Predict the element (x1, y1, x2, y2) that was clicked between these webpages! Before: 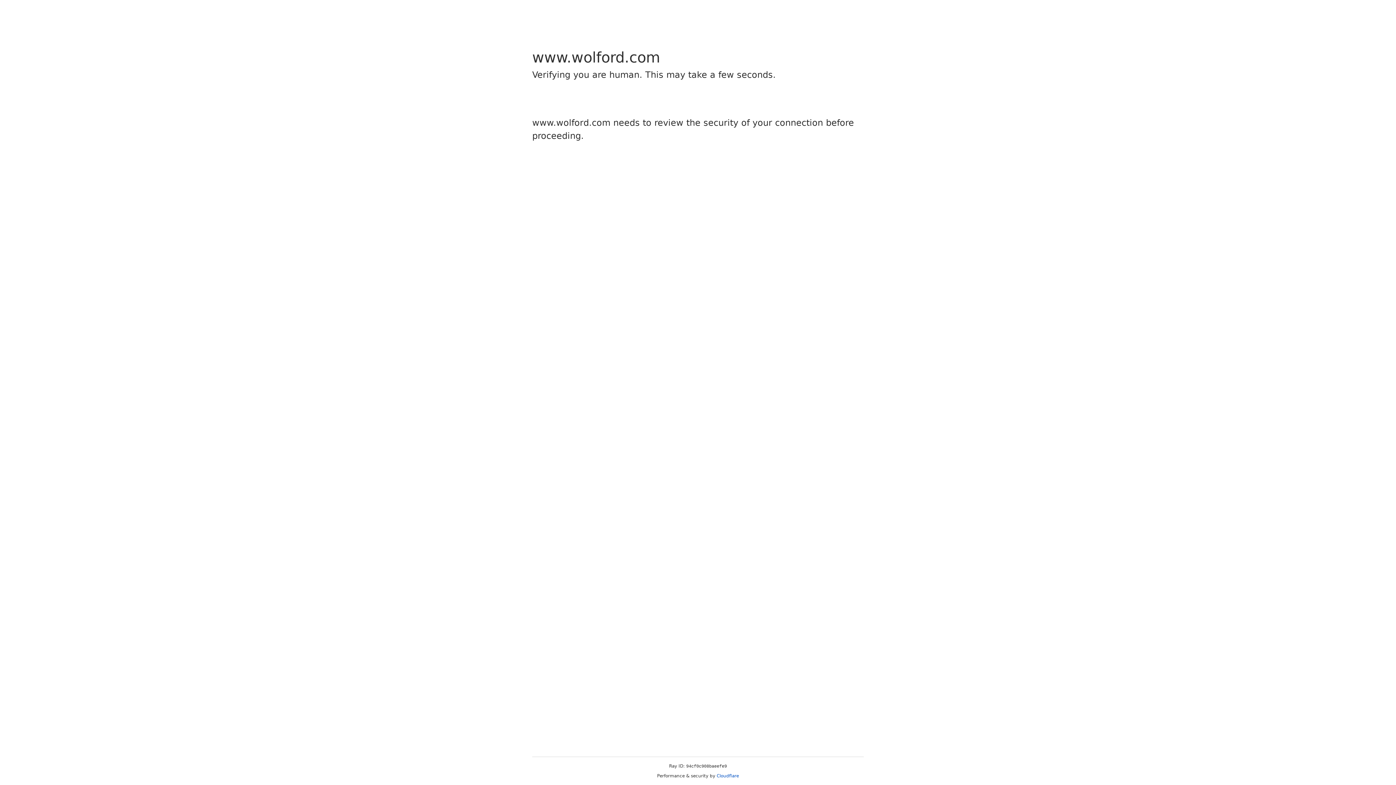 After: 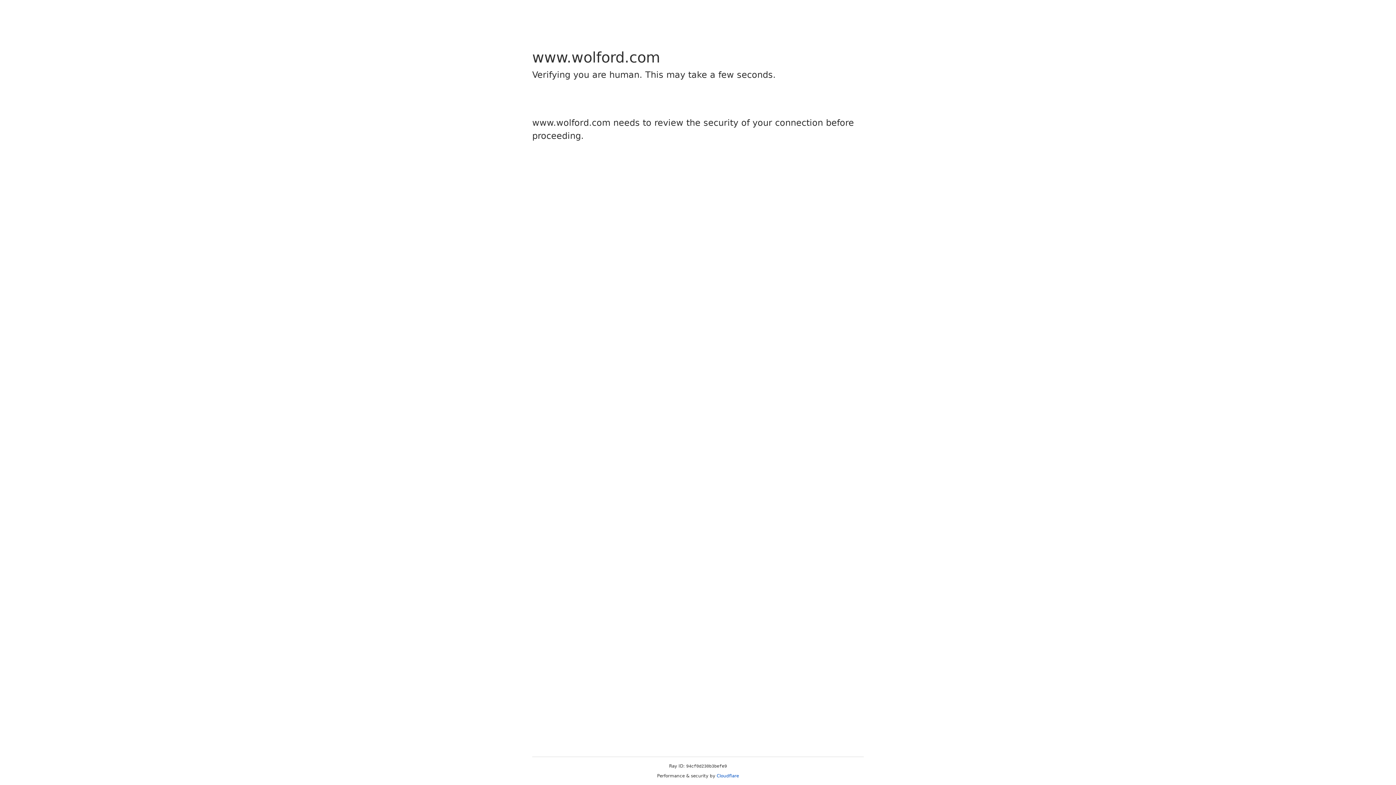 Action: label: Cloudflare bbox: (716, 773, 739, 778)